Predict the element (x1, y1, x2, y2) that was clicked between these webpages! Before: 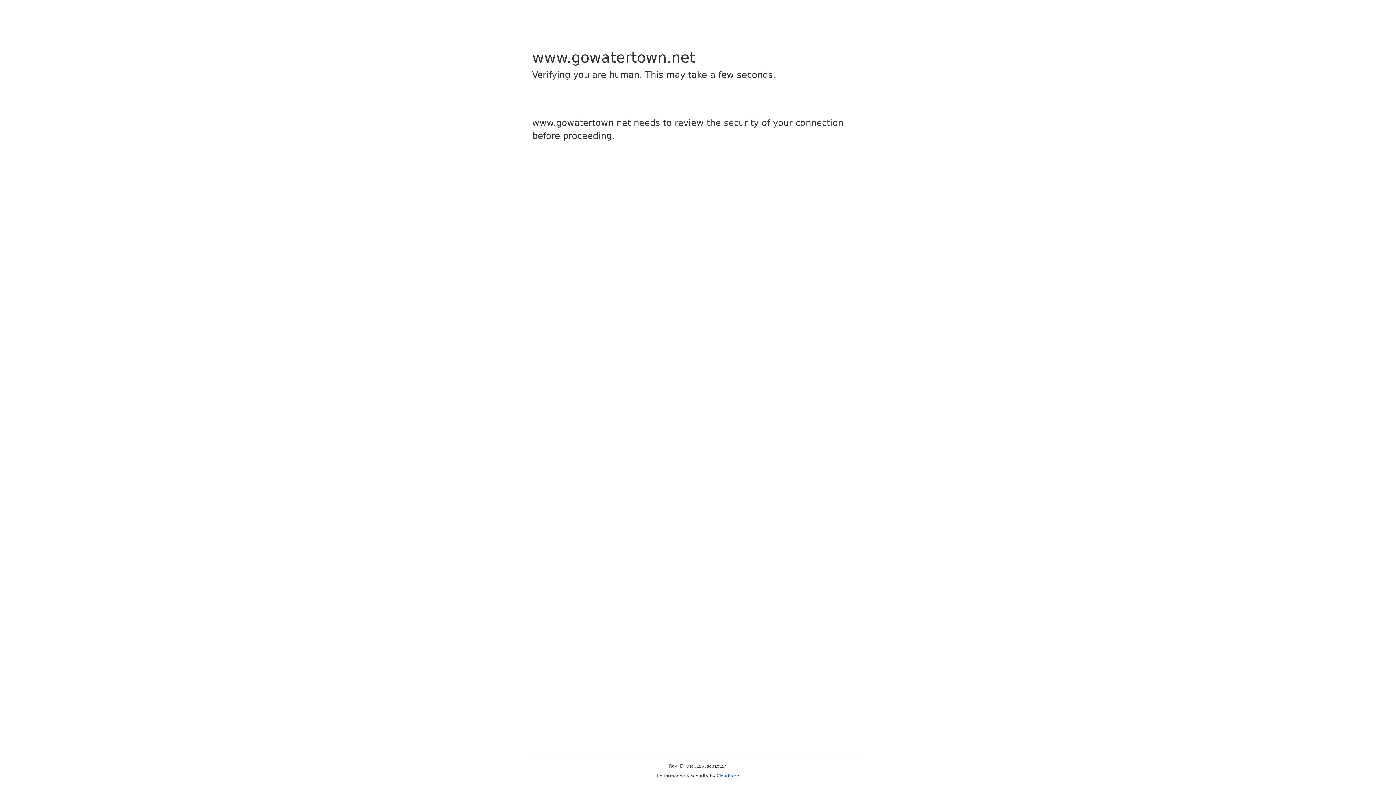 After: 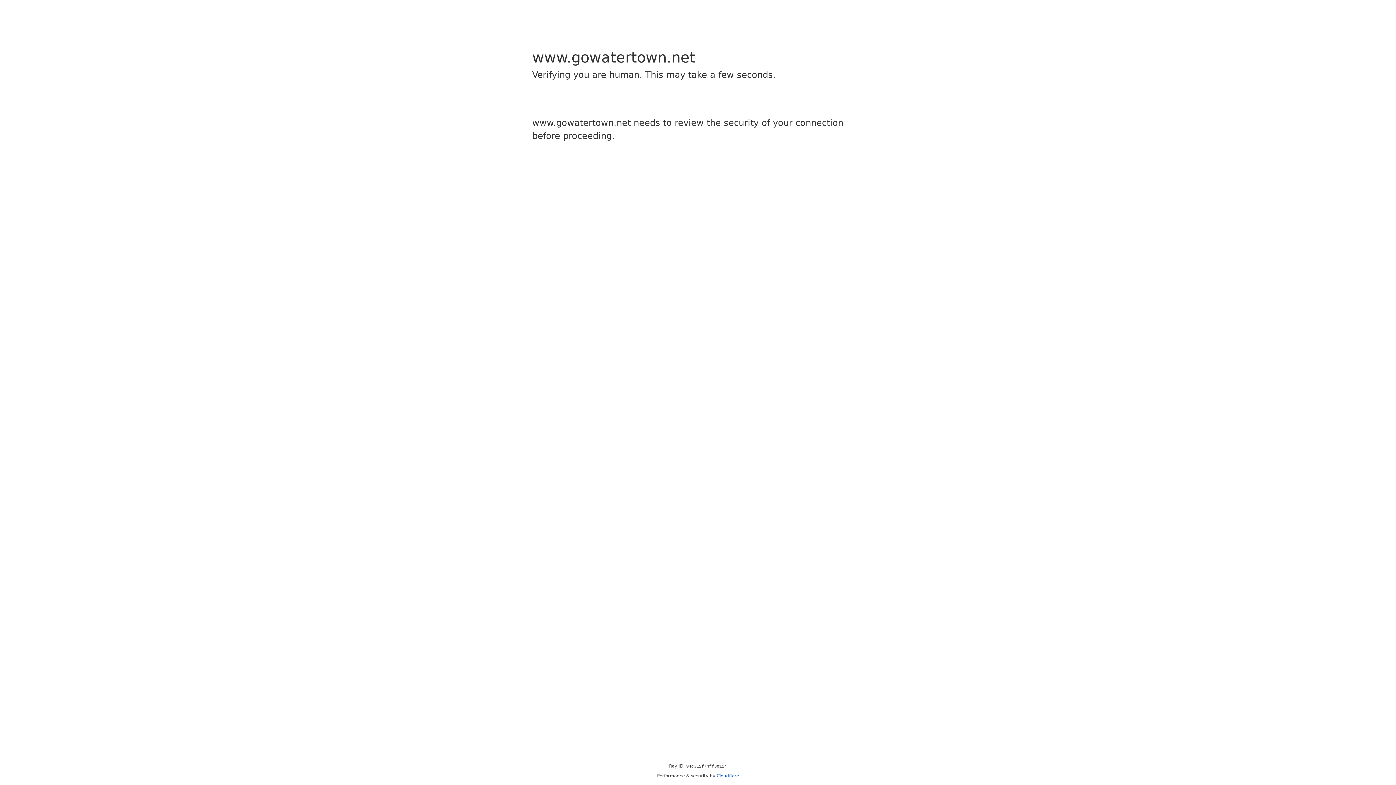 Action: label: Cloudflare bbox: (716, 773, 739, 778)